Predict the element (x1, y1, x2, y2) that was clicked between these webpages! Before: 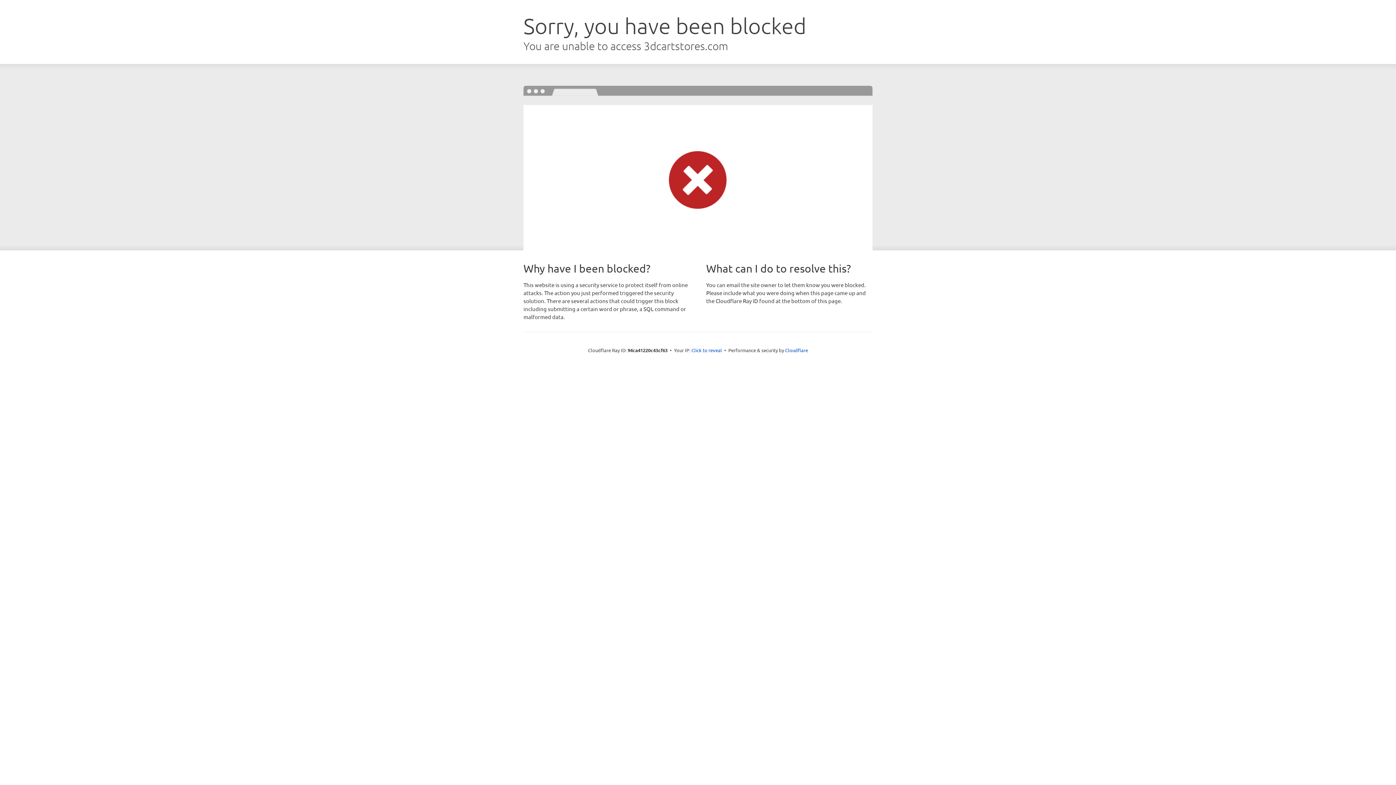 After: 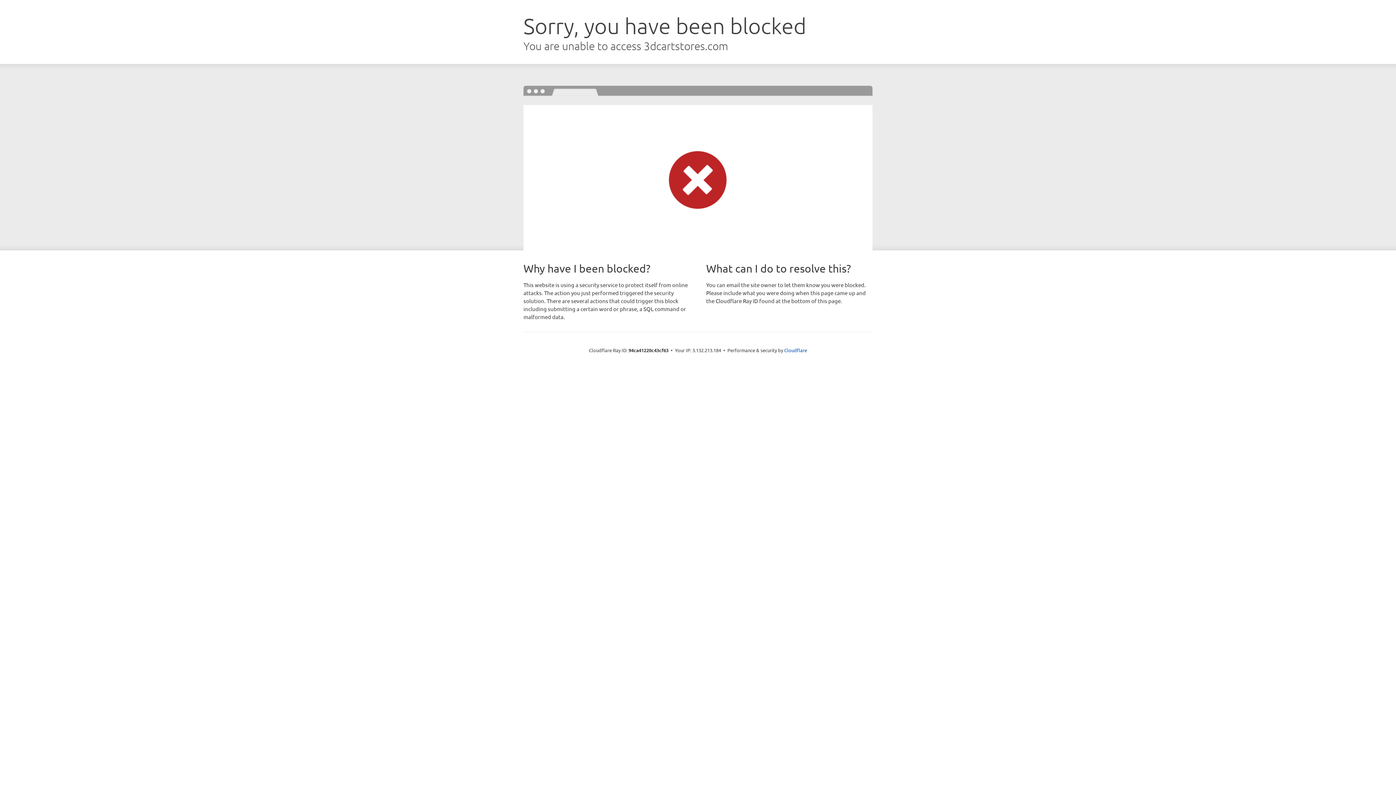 Action: label: Click to reveal bbox: (691, 346, 722, 353)